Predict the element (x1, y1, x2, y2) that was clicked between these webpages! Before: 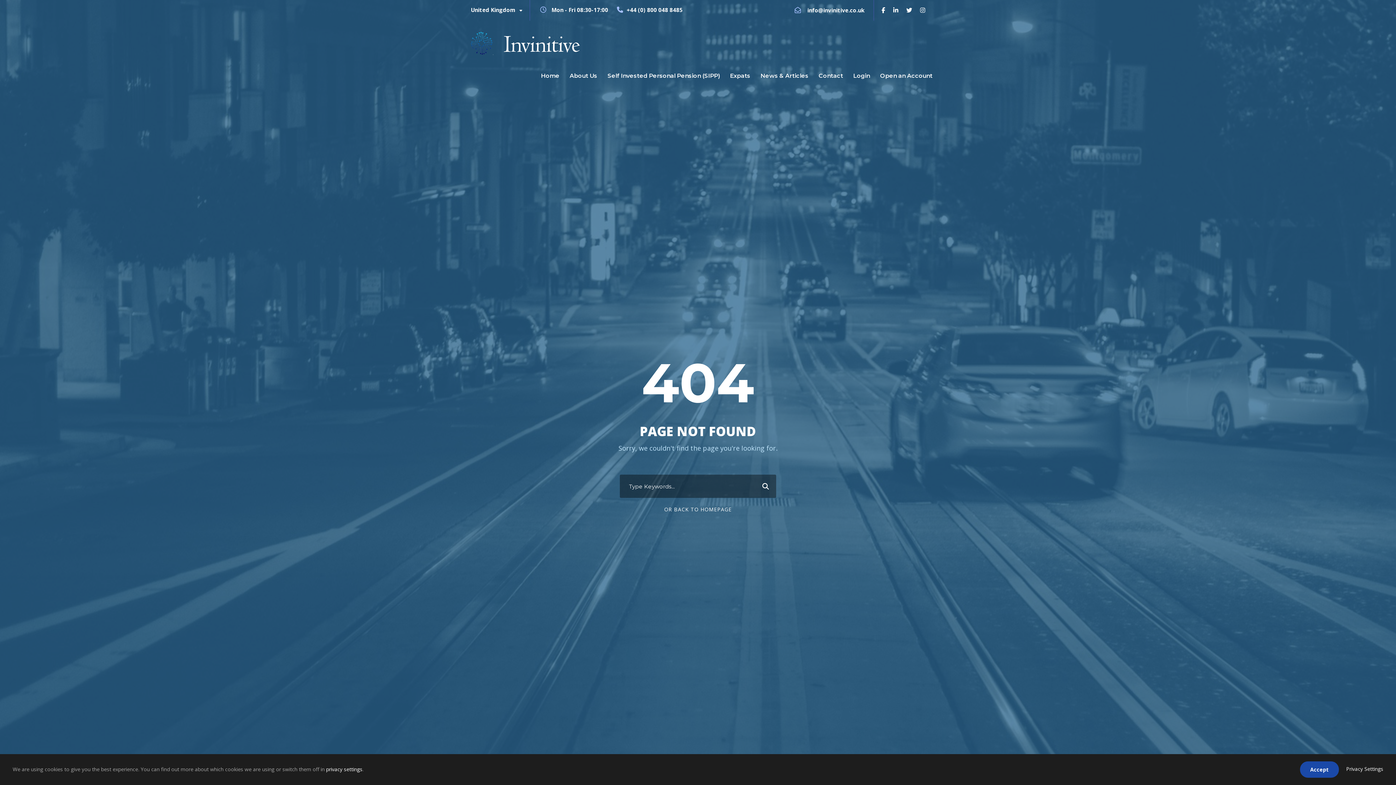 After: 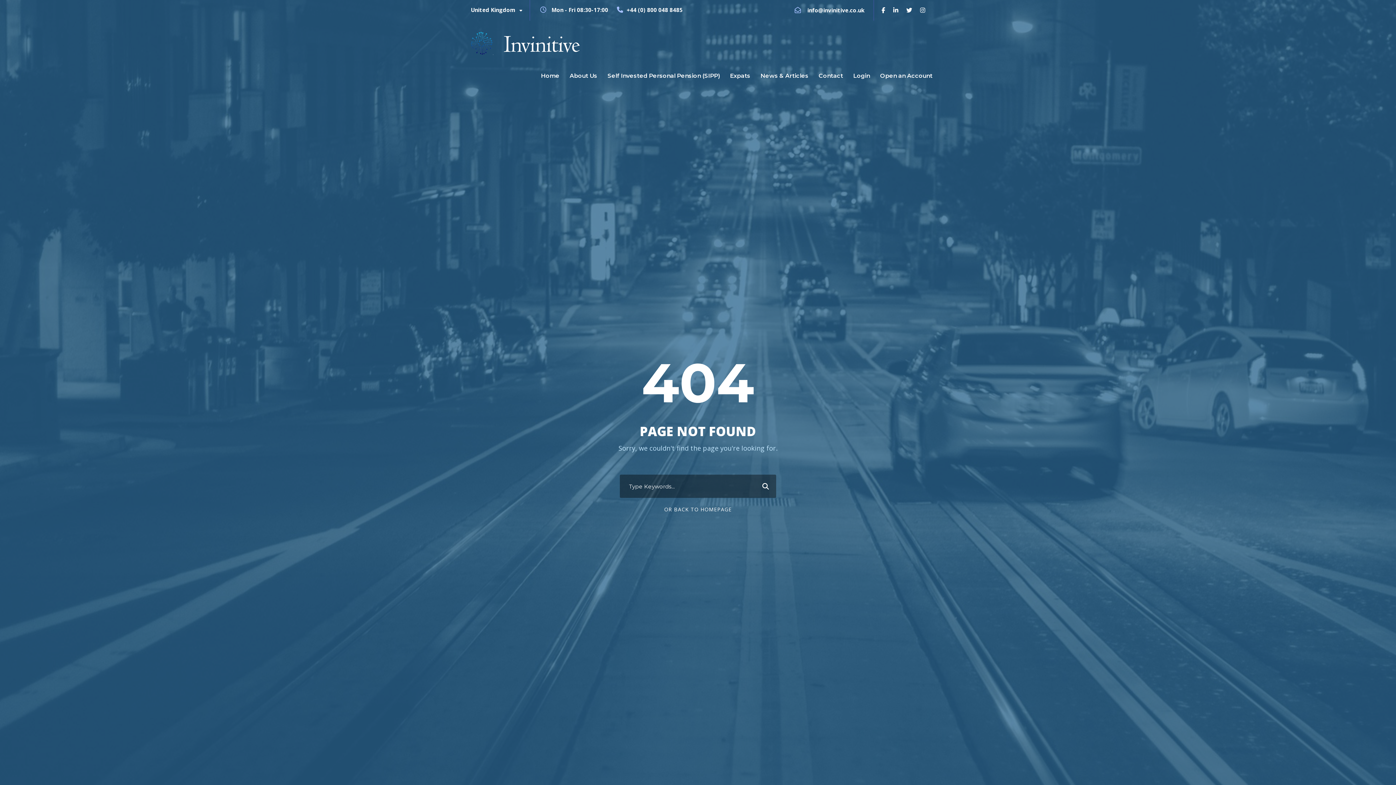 Action: label: Accept bbox: (1300, 761, 1339, 778)